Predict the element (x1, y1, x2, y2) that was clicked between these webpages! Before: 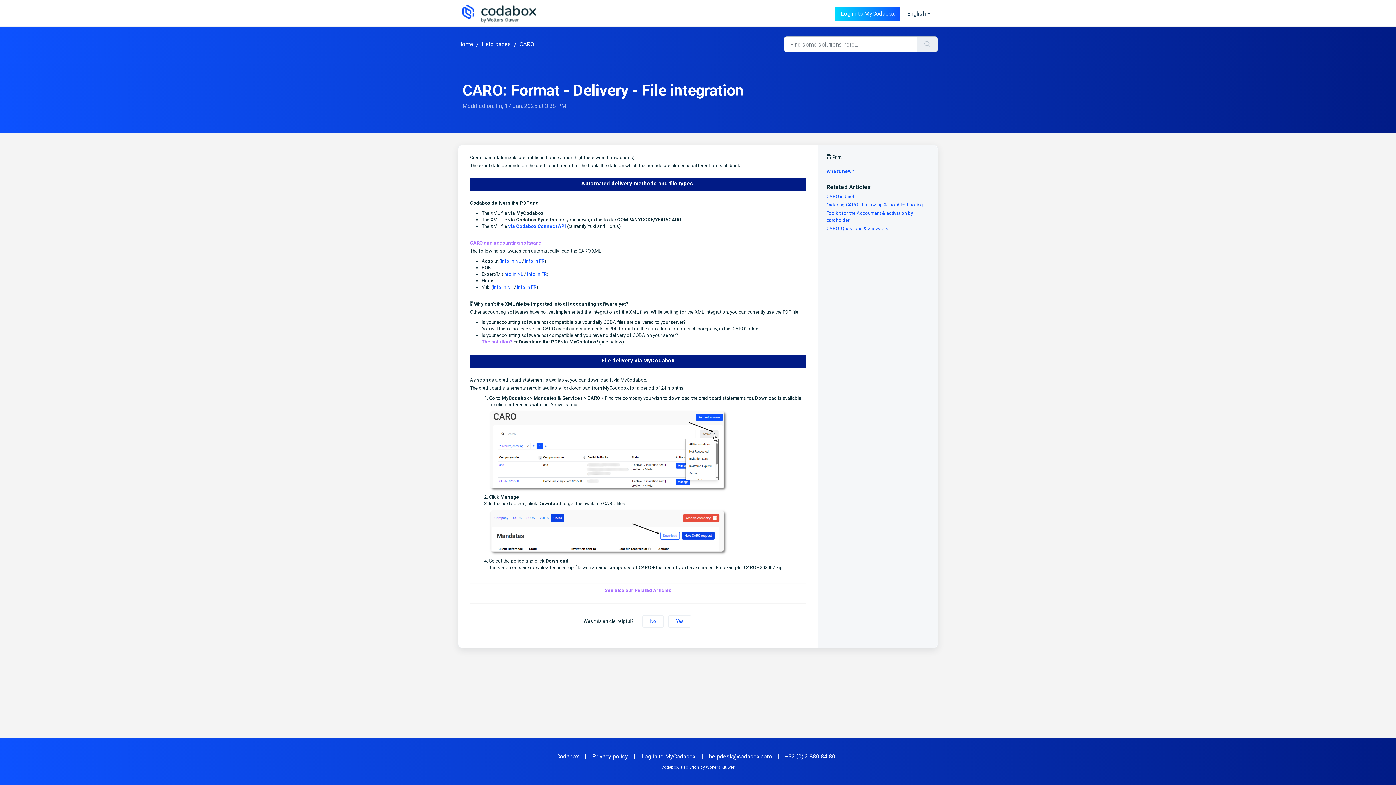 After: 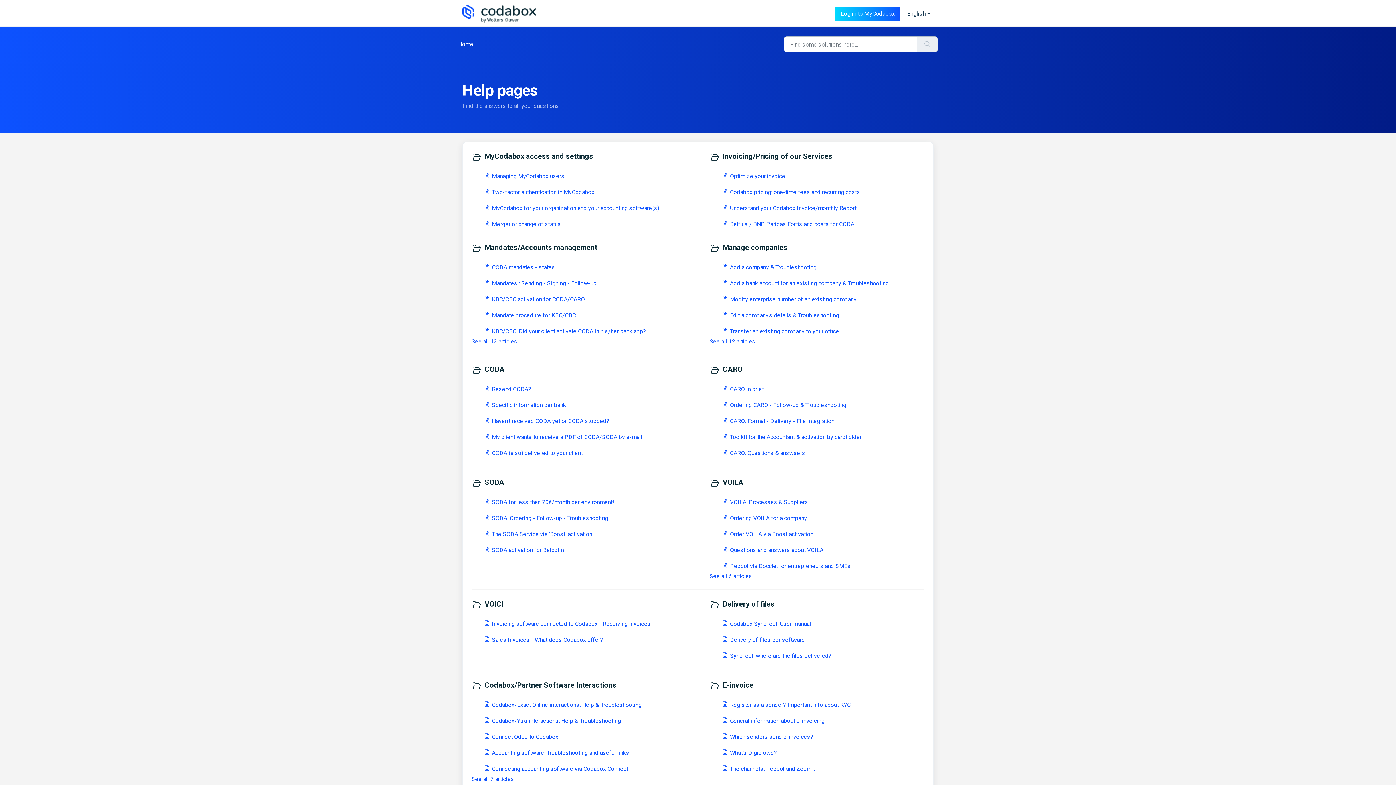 Action: label: Help pages bbox: (481, 40, 511, 48)